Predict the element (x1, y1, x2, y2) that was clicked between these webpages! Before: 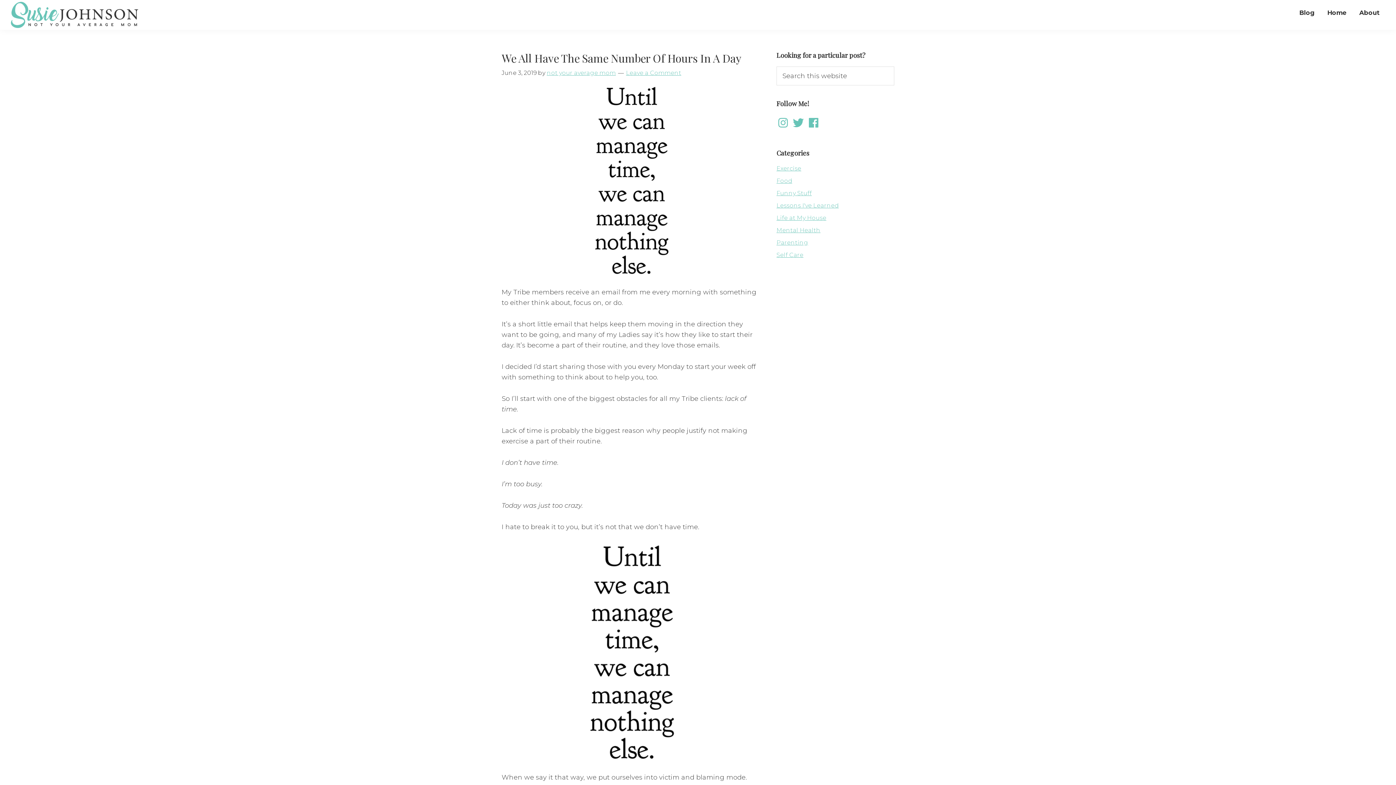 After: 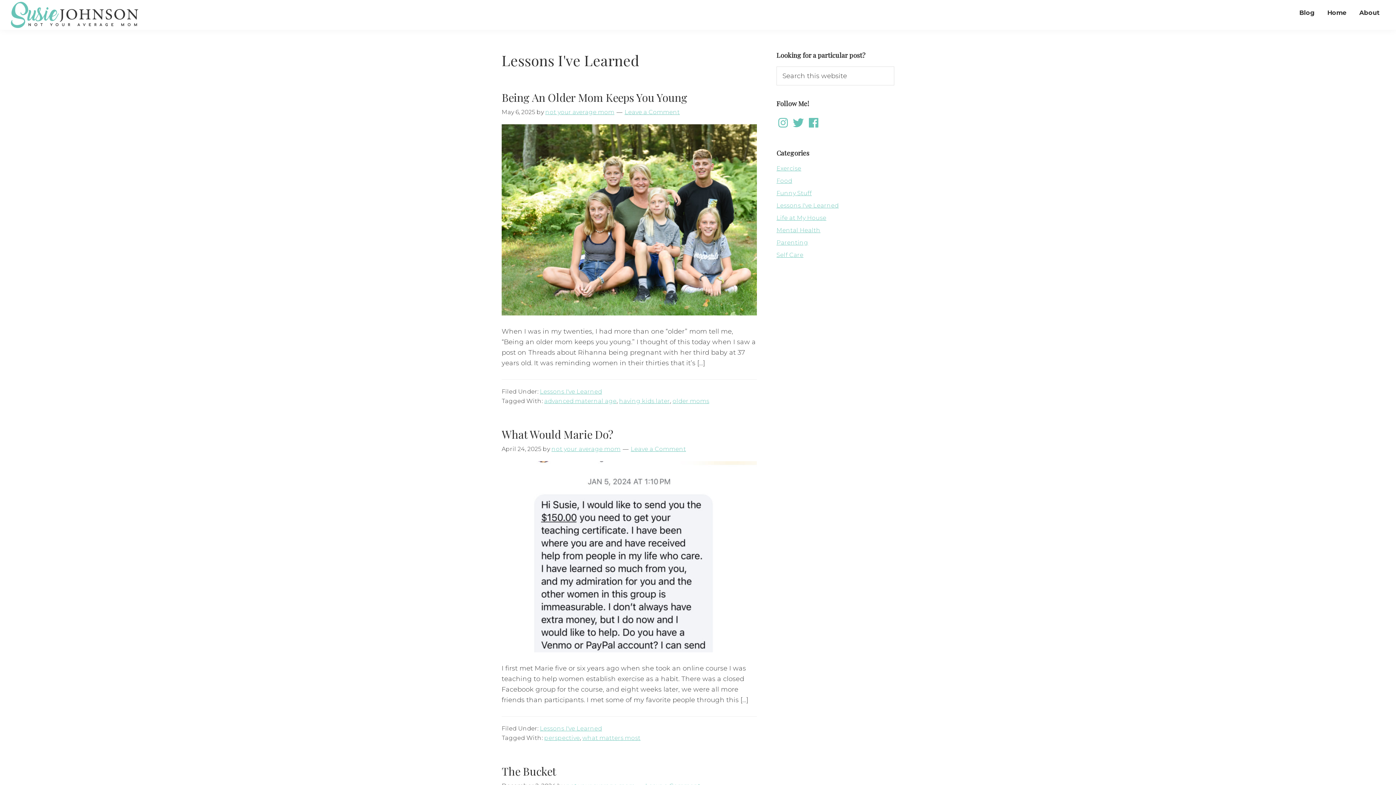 Action: label: Lessons I've Learned bbox: (776, 202, 838, 209)